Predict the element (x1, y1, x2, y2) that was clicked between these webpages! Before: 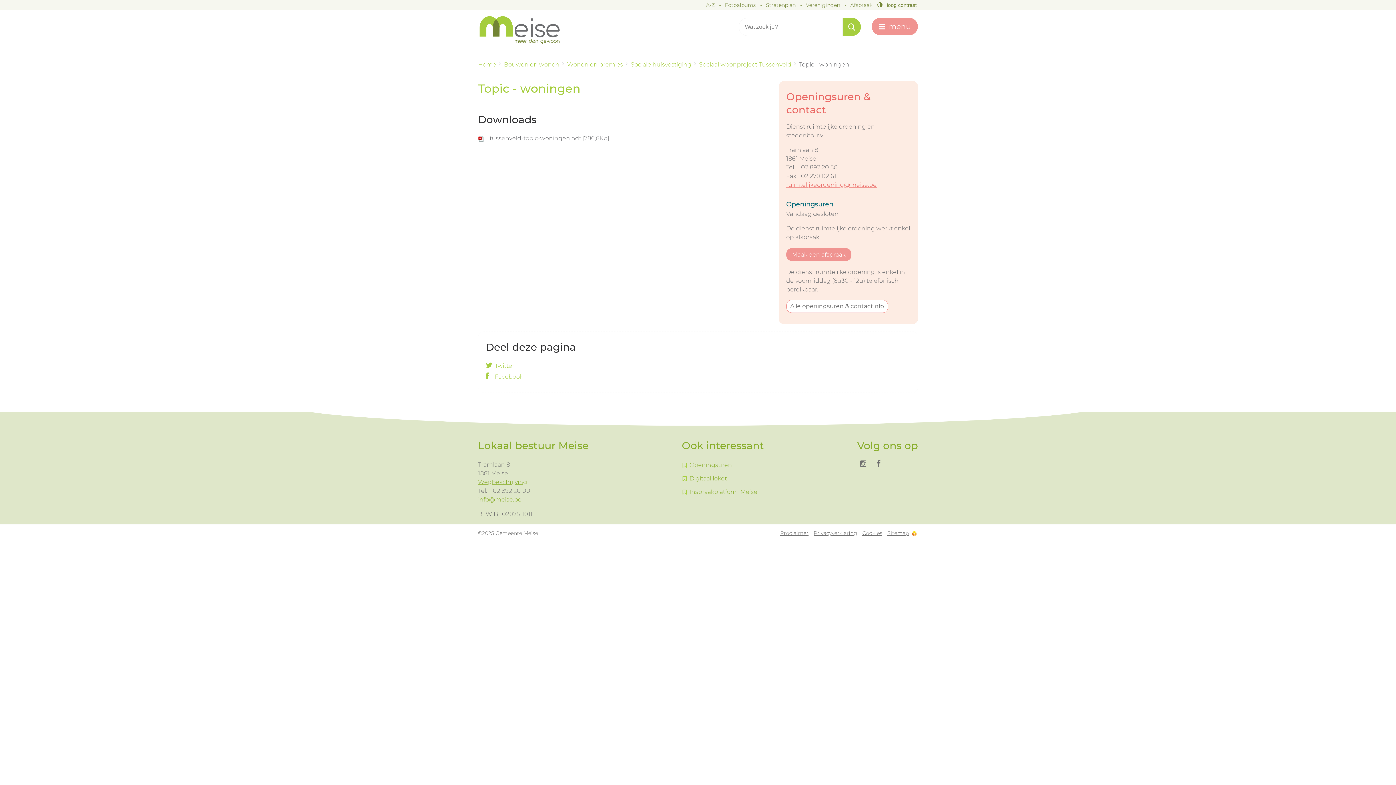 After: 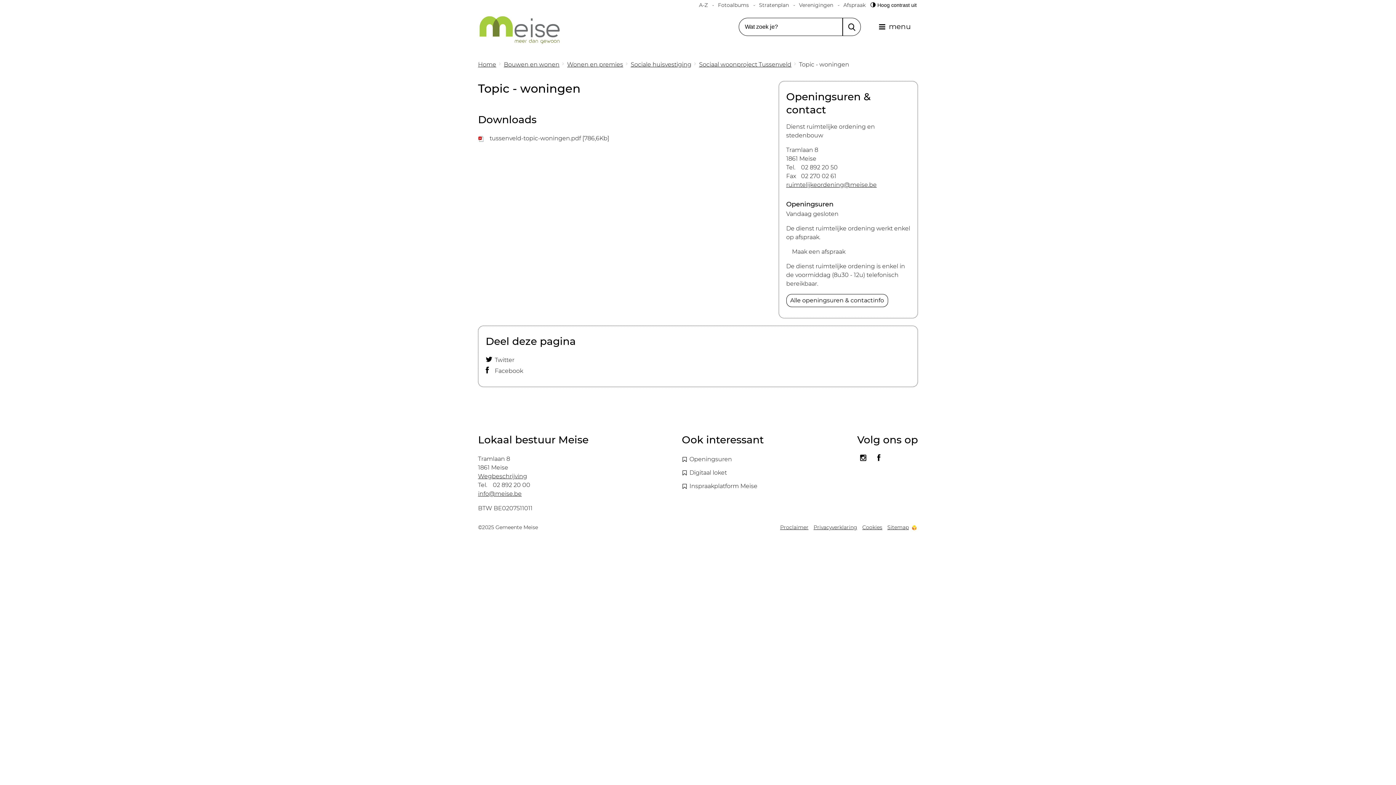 Action: label: Hoog contrast bbox: (876, 1, 918, 8)